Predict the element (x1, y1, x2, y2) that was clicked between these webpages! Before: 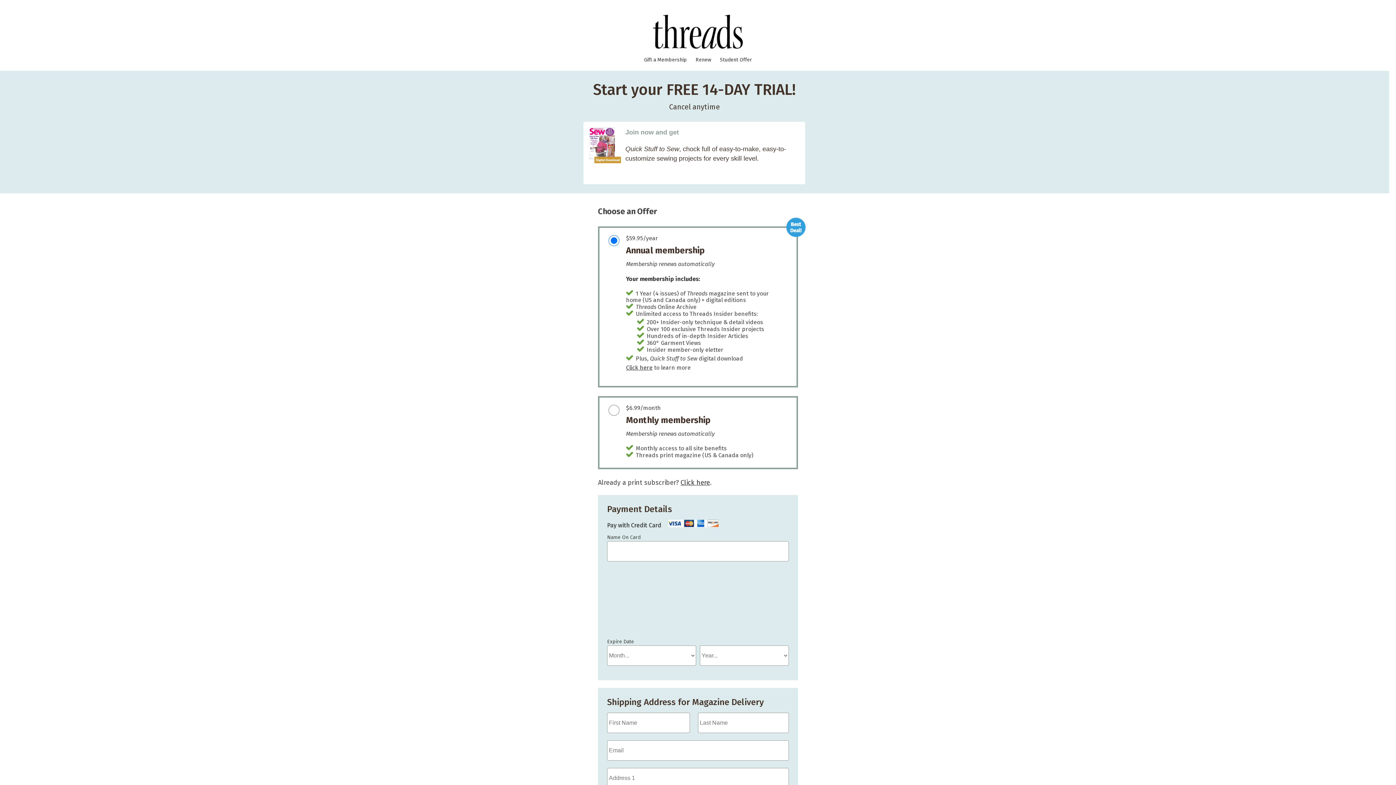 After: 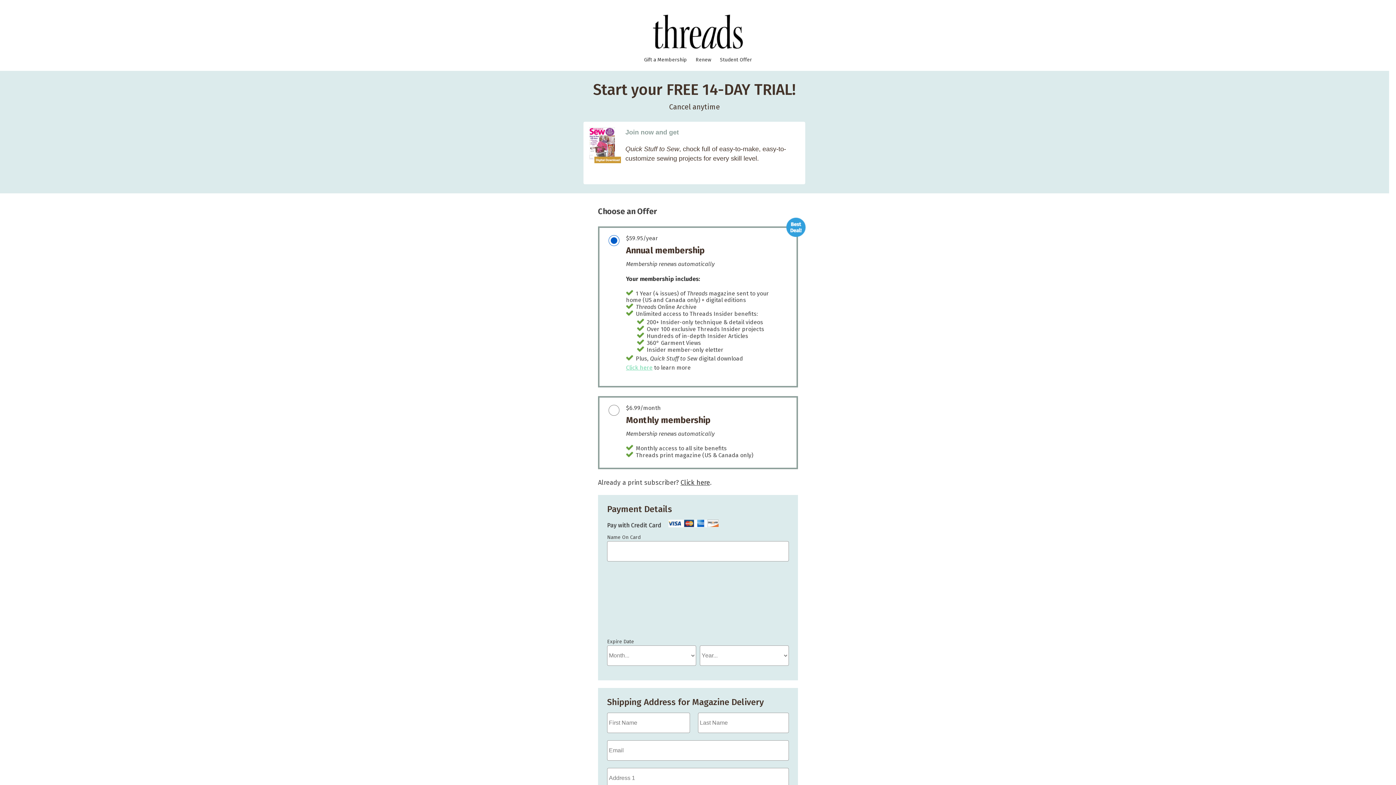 Action: label: Click here bbox: (626, 364, 652, 371)